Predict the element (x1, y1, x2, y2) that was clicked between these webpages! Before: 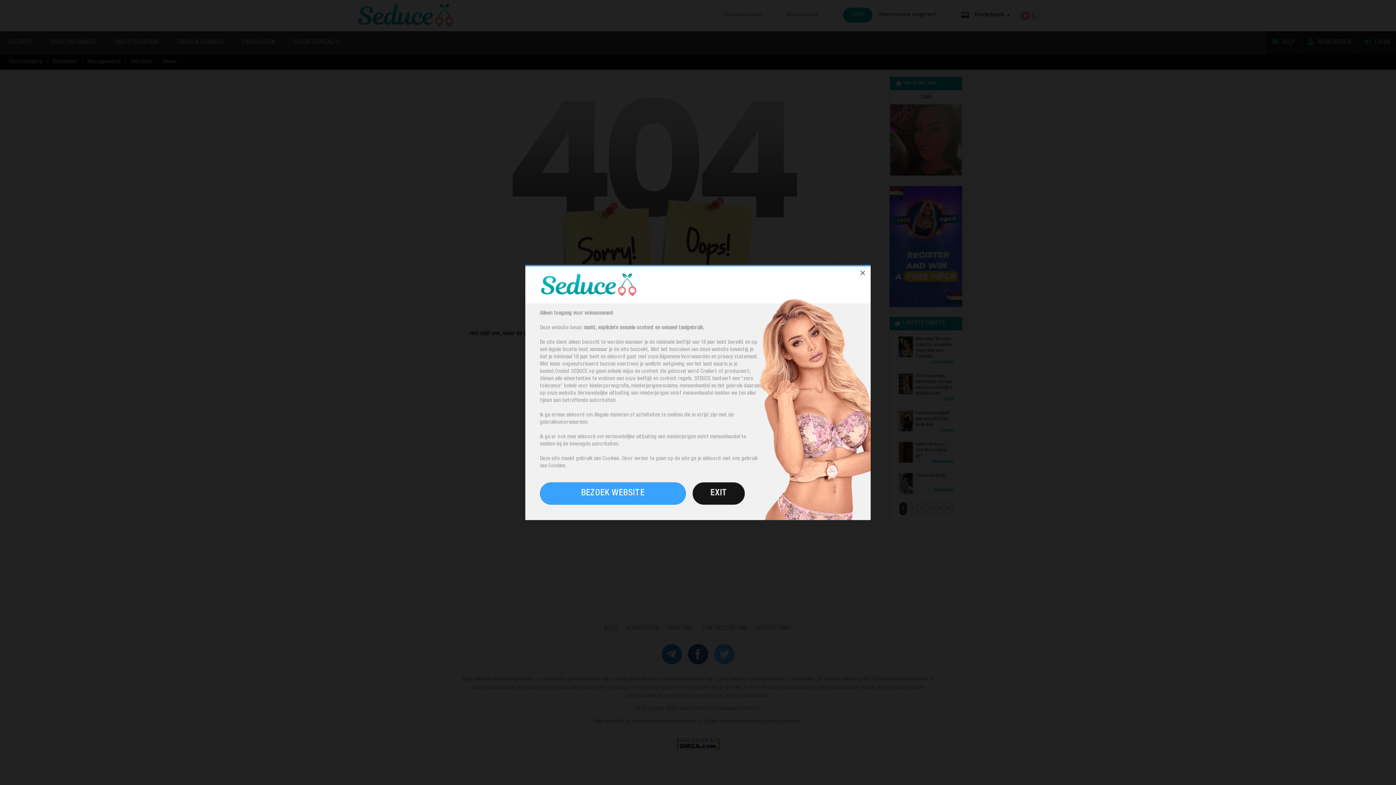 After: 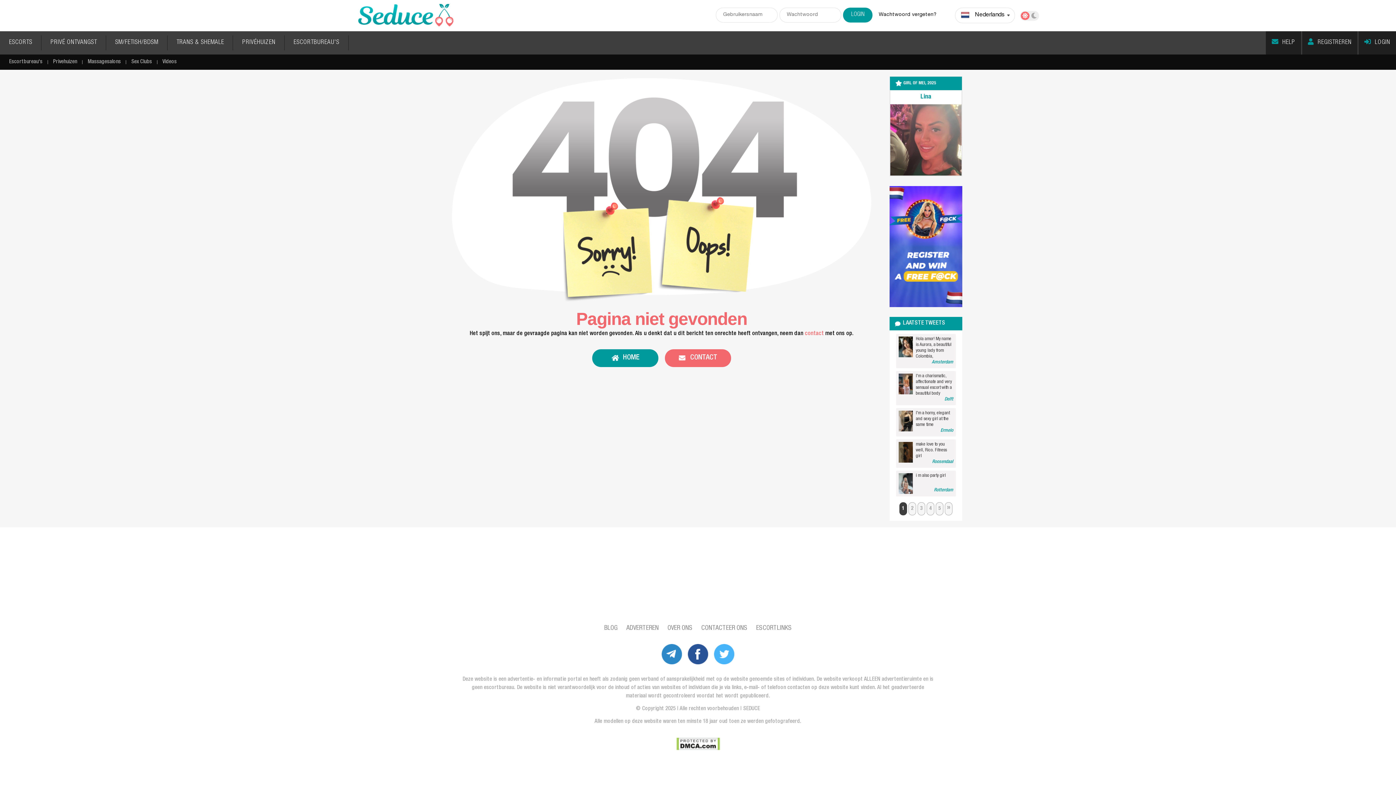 Action: bbox: (540, 482, 686, 505) label: BEZOEK WEBSITE